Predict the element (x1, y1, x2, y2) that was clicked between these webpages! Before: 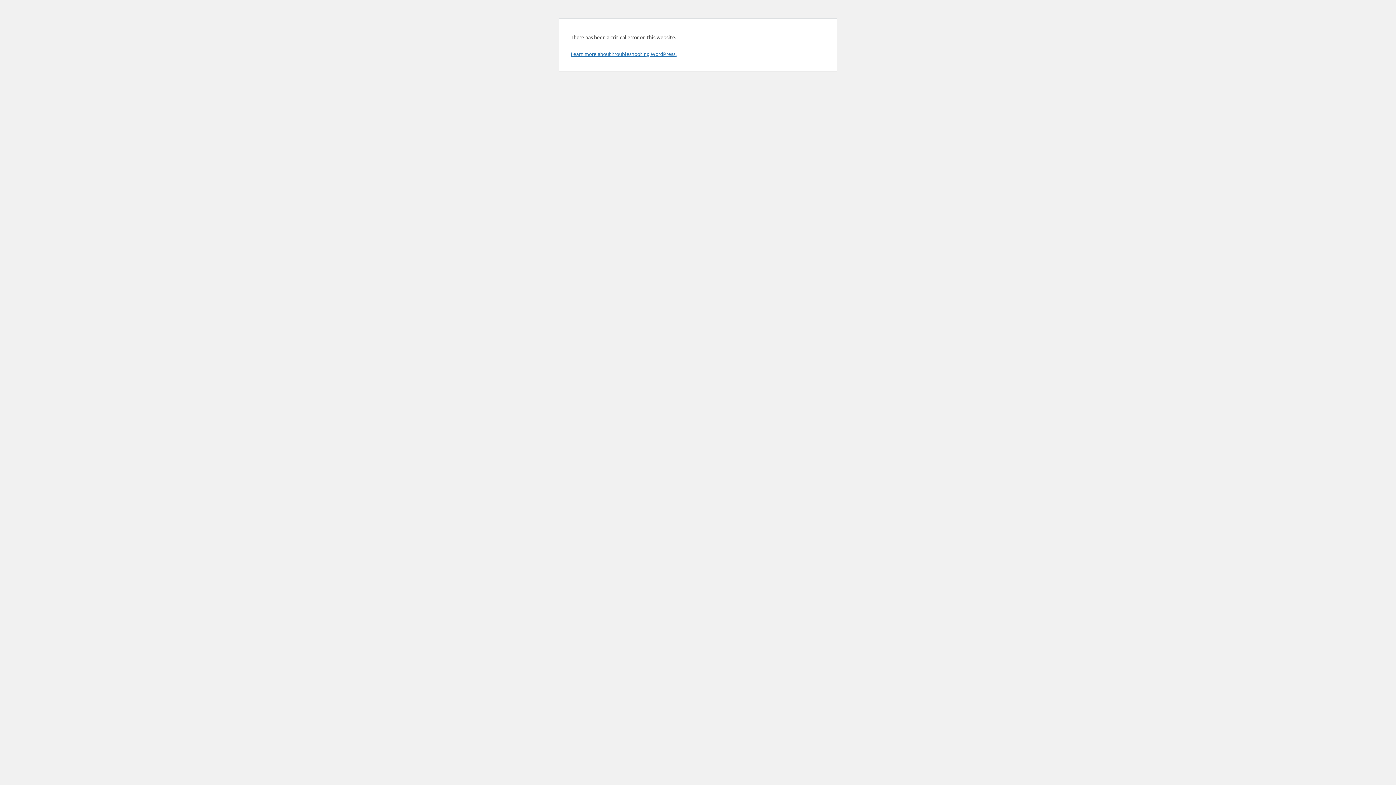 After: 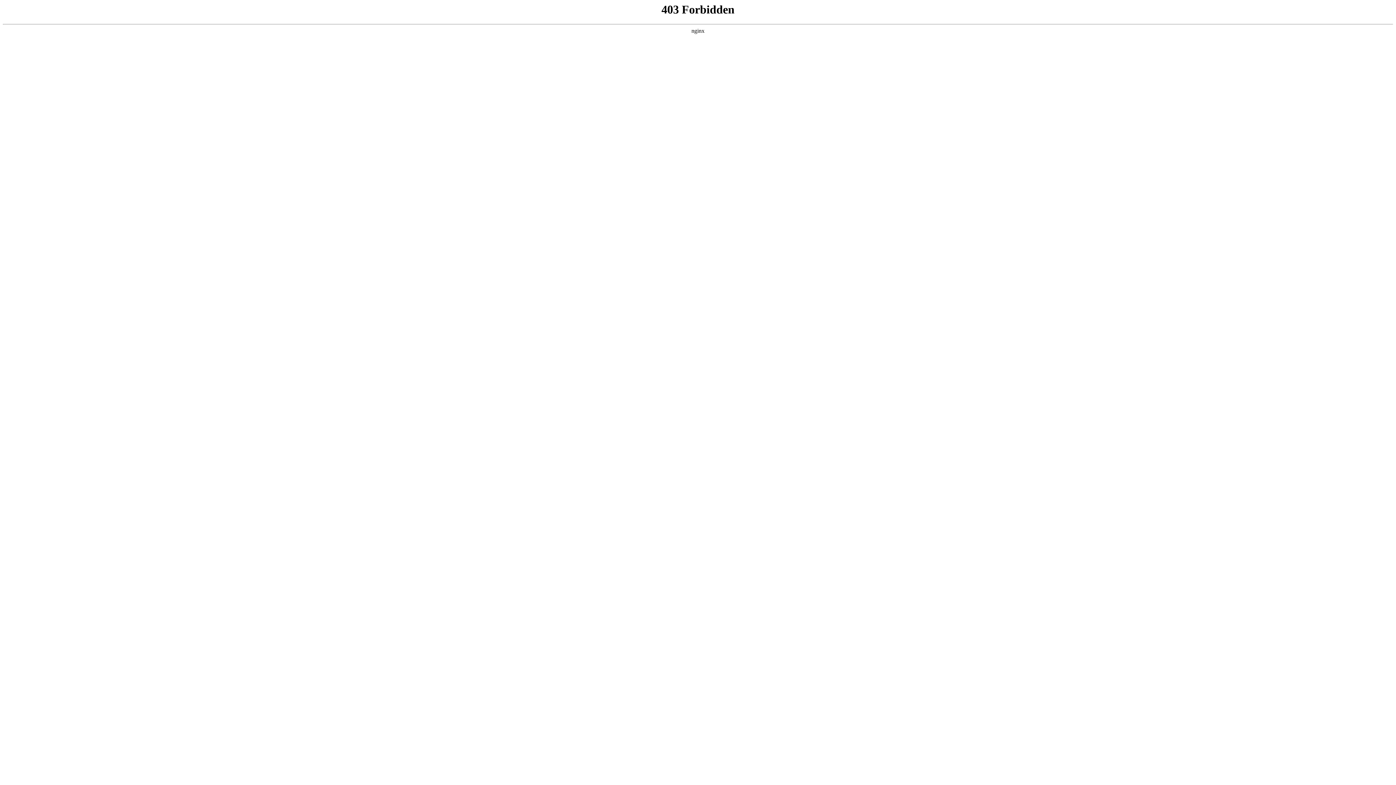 Action: bbox: (570, 50, 676, 57) label: Learn more about troubleshooting WordPress.